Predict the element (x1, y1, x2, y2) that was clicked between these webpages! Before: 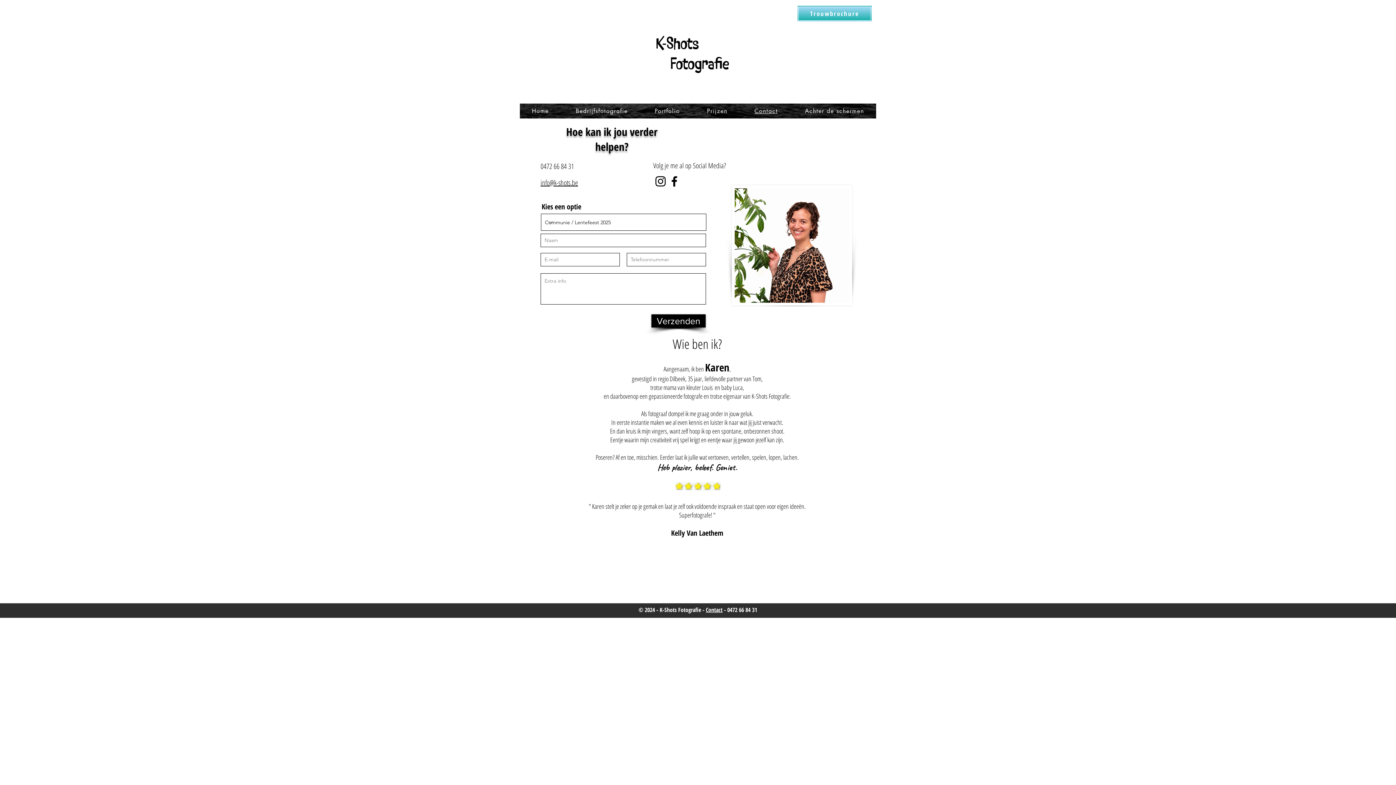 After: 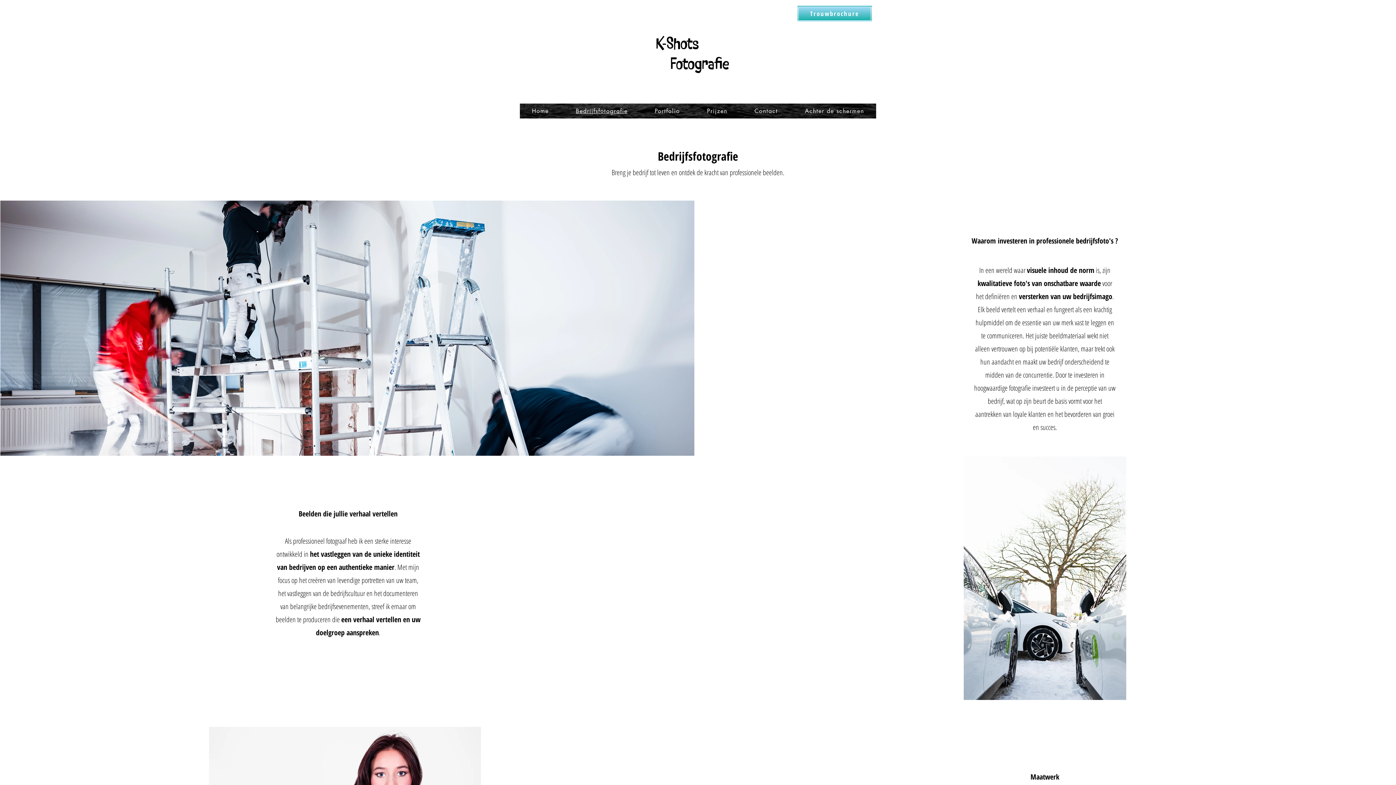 Action: bbox: (563, 103, 639, 118) label: Bedrijfsfotografie